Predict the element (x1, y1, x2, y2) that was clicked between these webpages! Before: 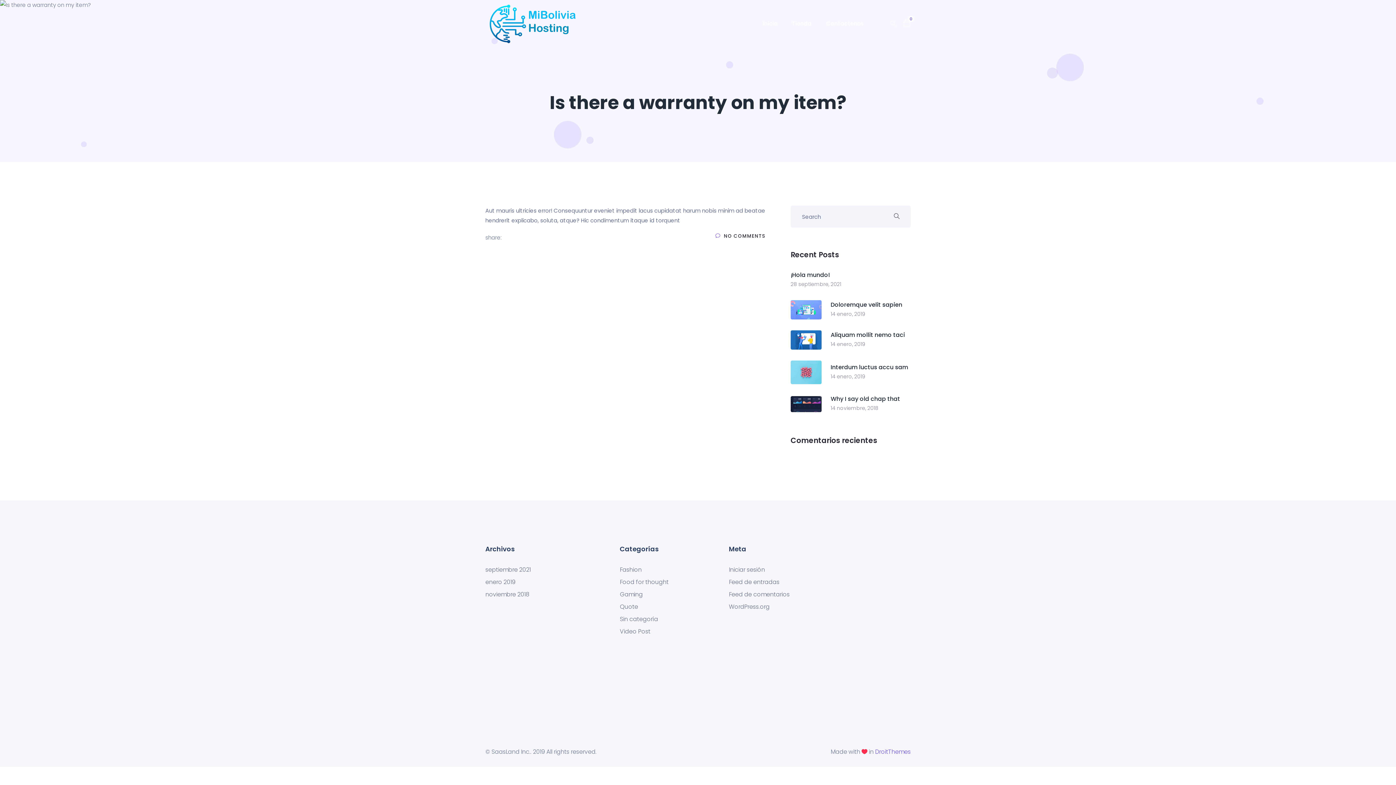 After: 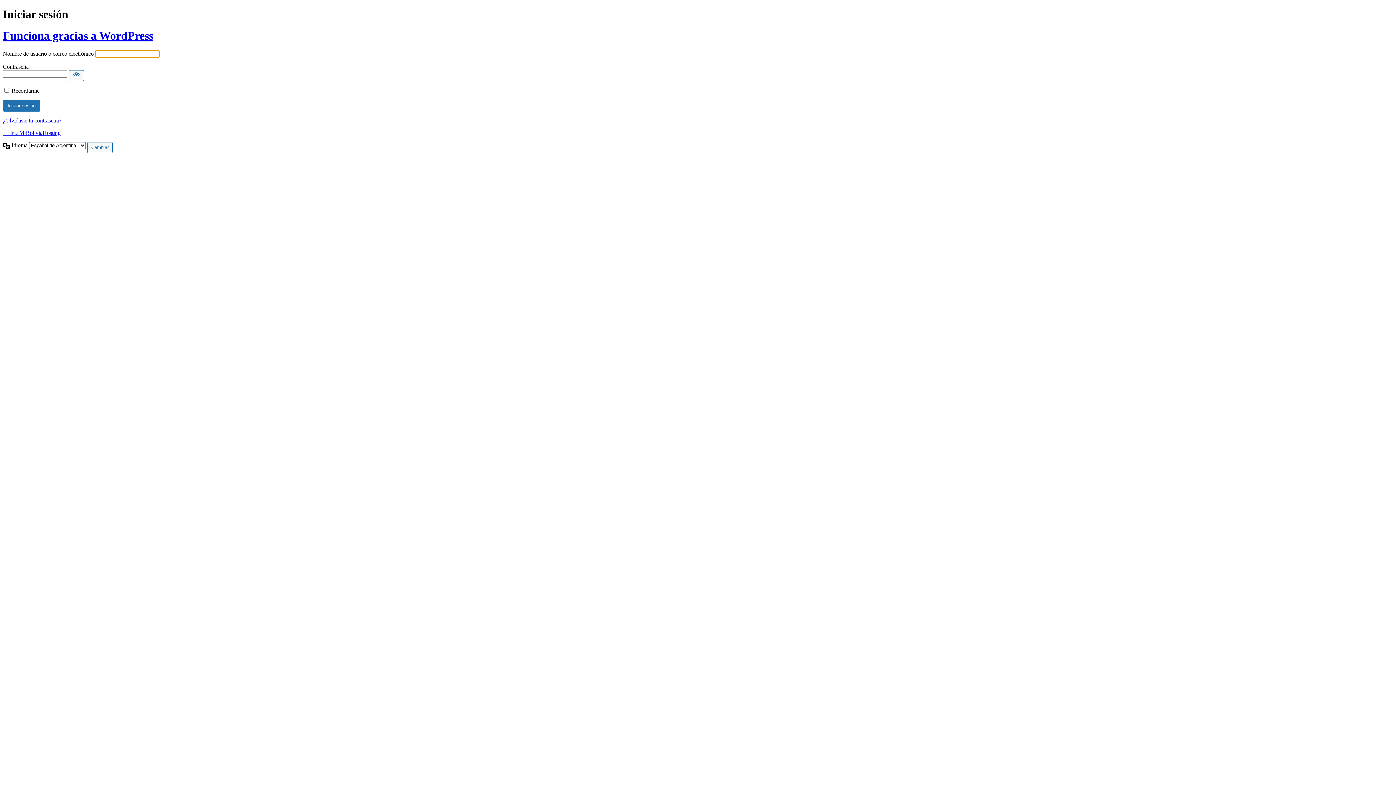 Action: label: Iniciar sesión bbox: (729, 566, 765, 573)